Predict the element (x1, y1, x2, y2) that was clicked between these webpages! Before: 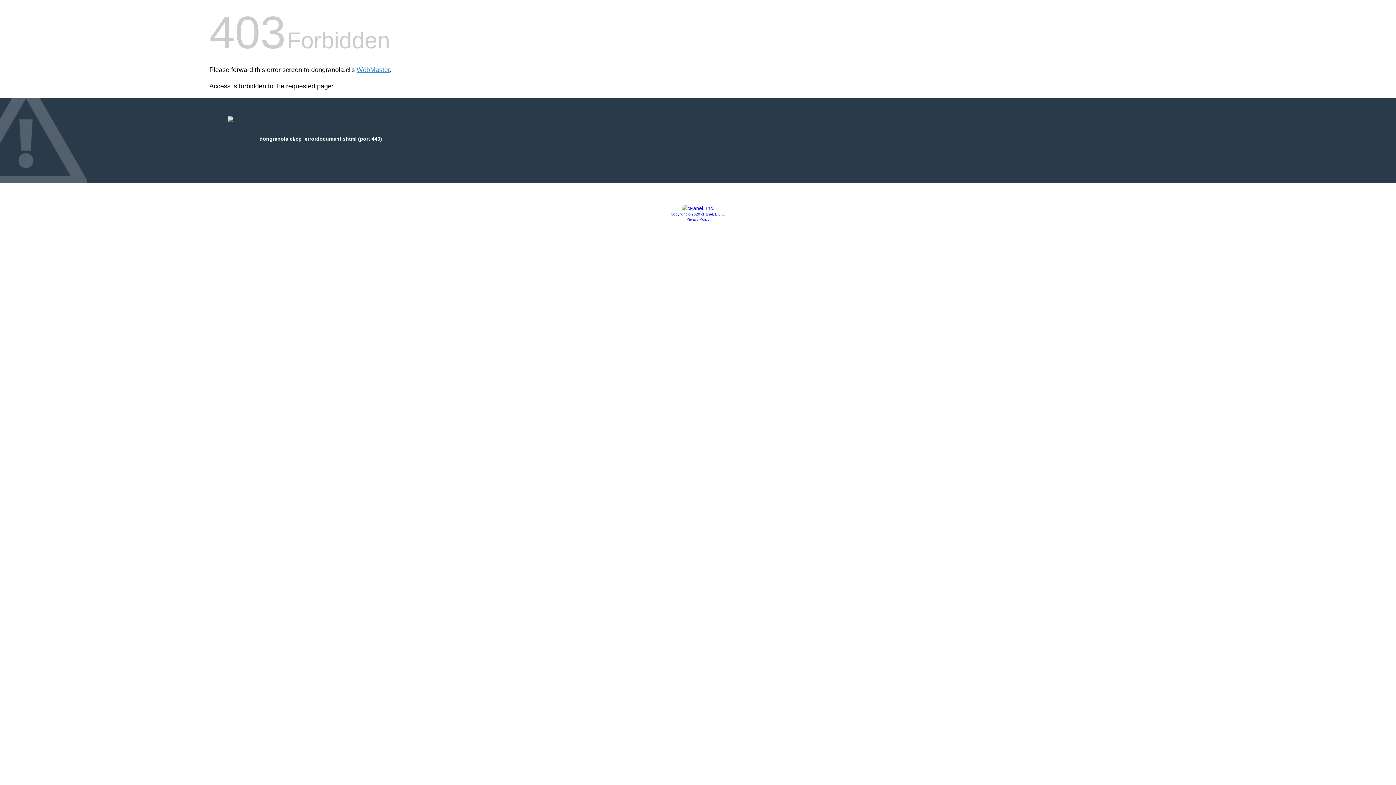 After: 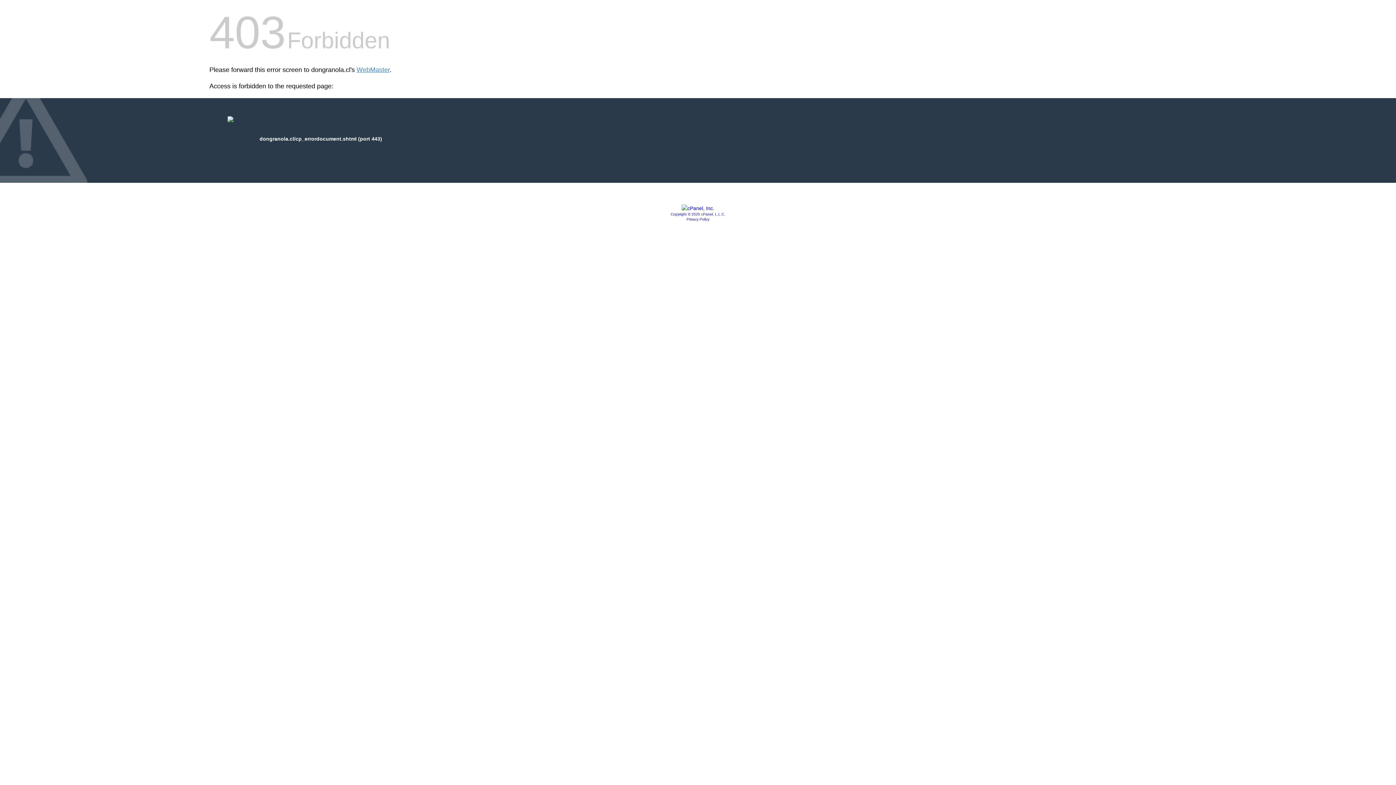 Action: bbox: (681, 205, 714, 211)